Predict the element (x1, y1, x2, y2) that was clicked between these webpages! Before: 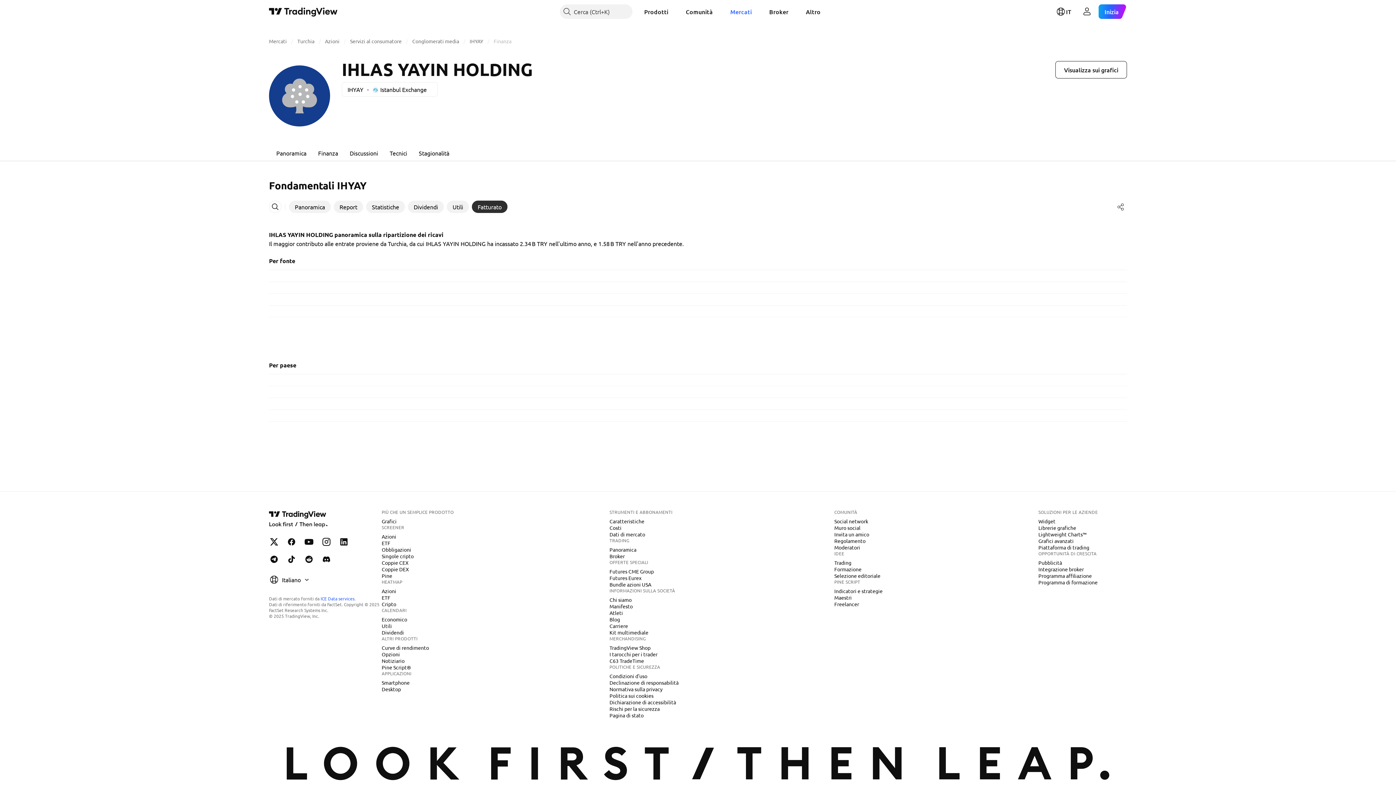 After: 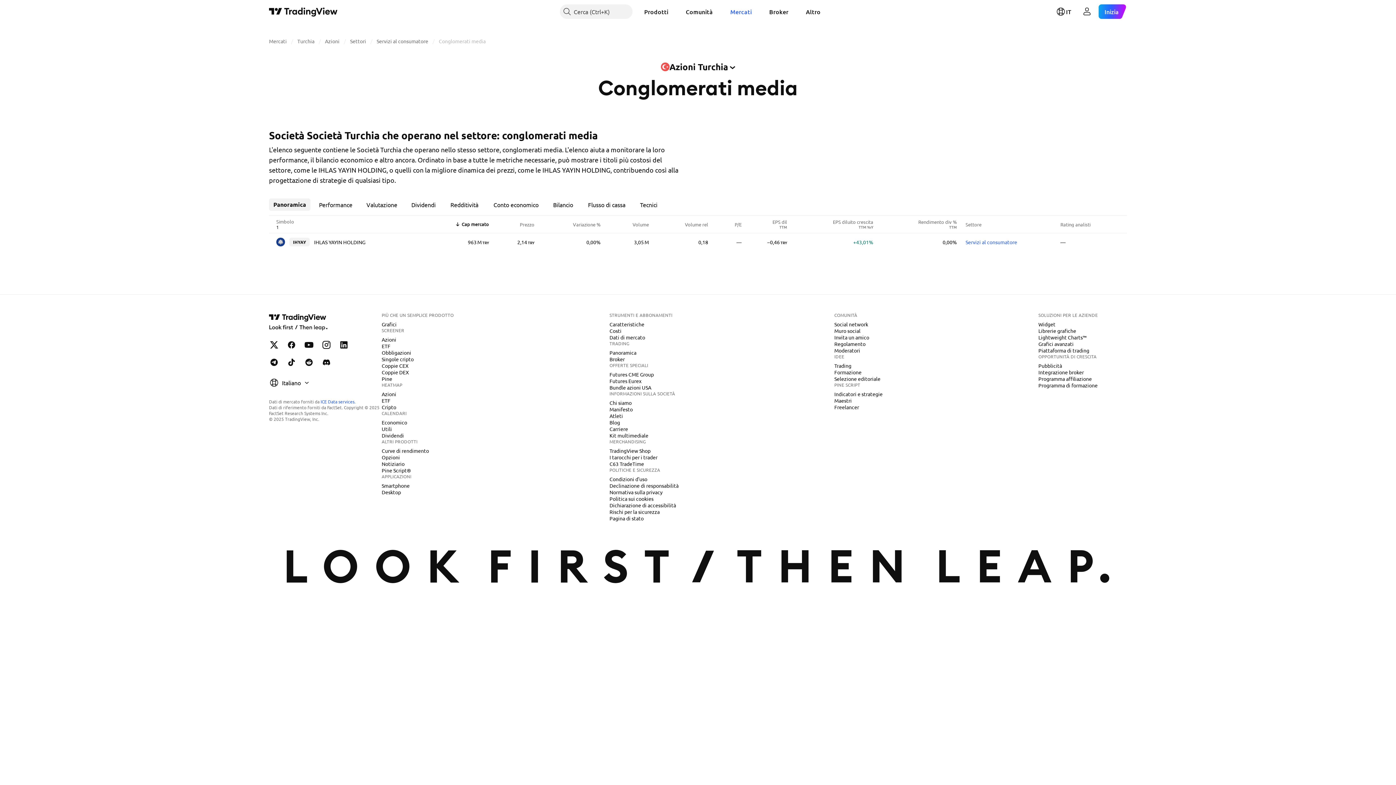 Action: bbox: (412, 37, 459, 44) label: Conglomerati media